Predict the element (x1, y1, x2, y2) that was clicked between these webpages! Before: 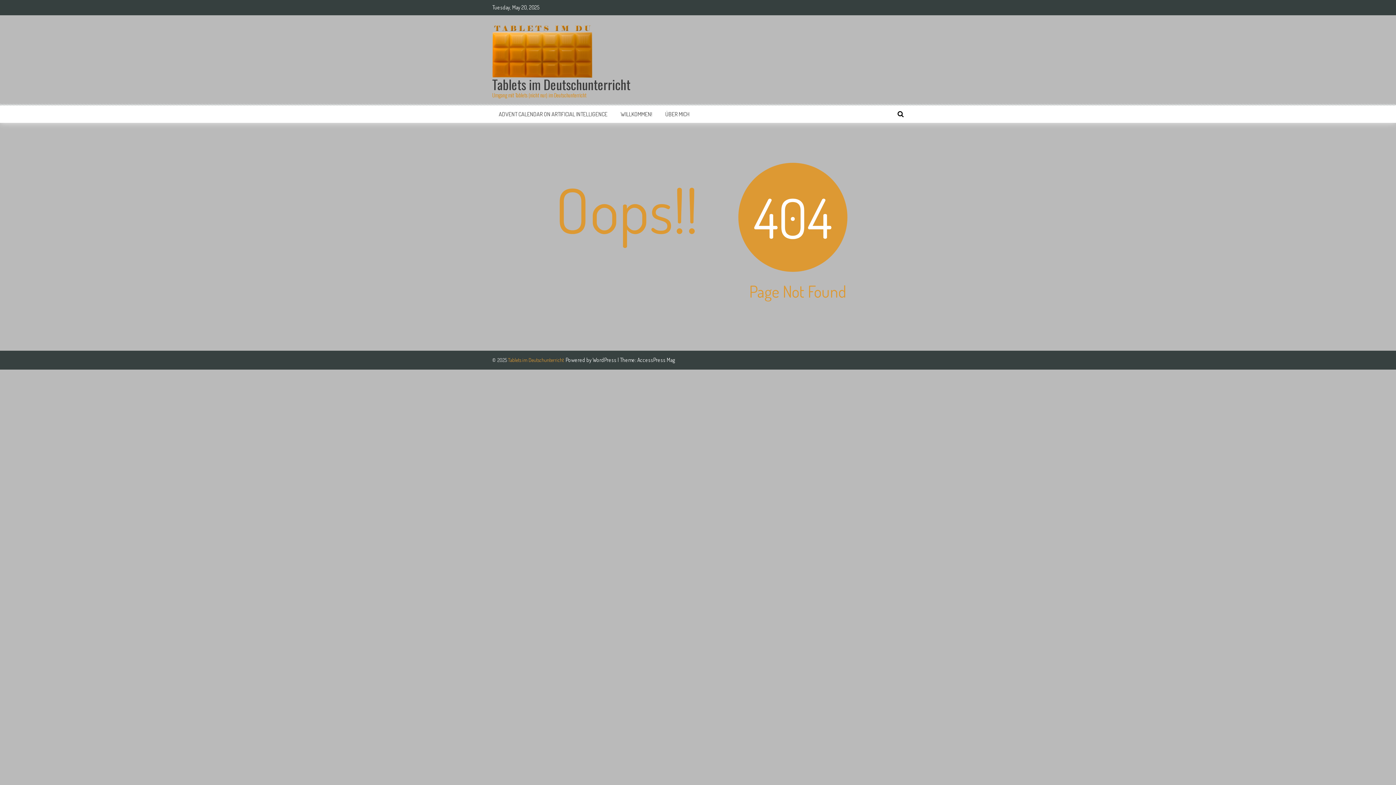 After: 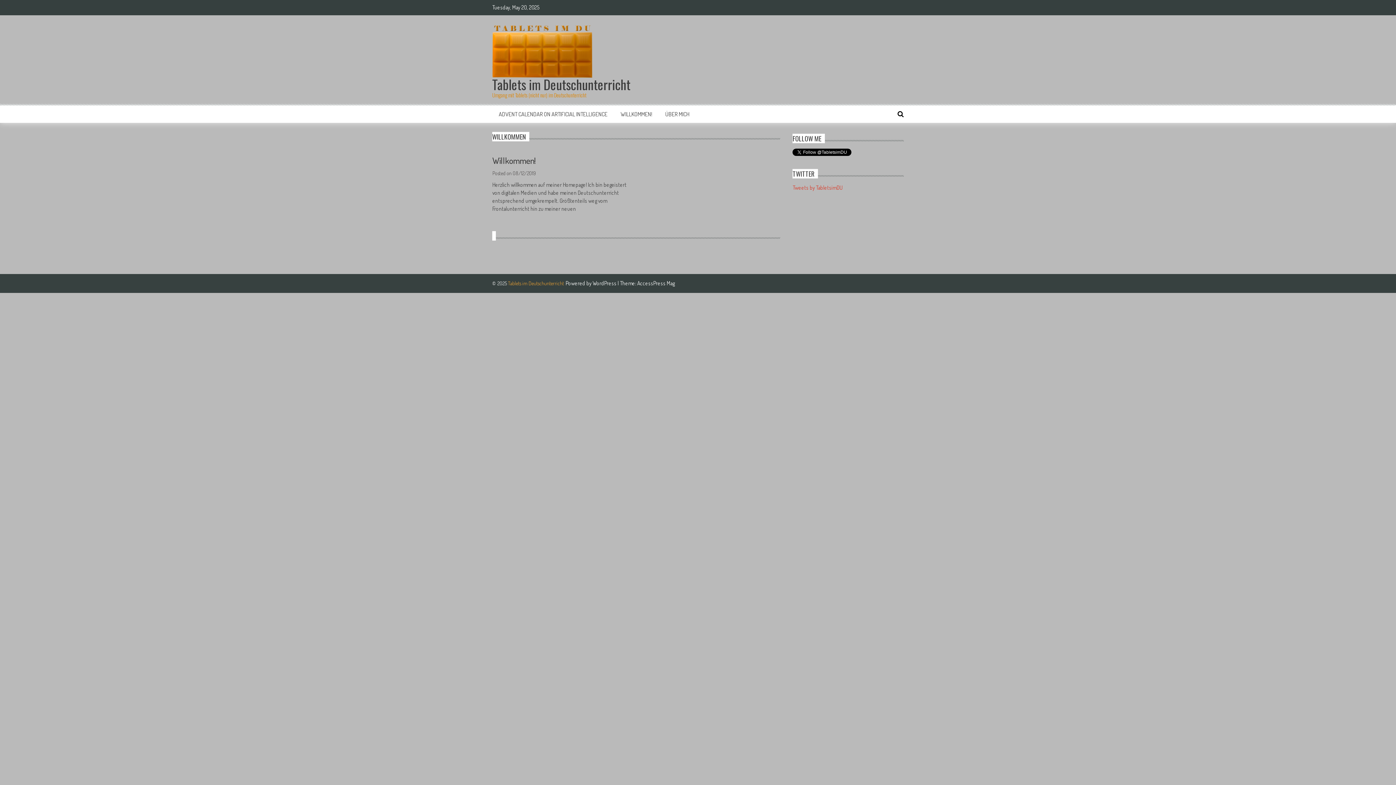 Action: bbox: (492, 25, 630, 77)